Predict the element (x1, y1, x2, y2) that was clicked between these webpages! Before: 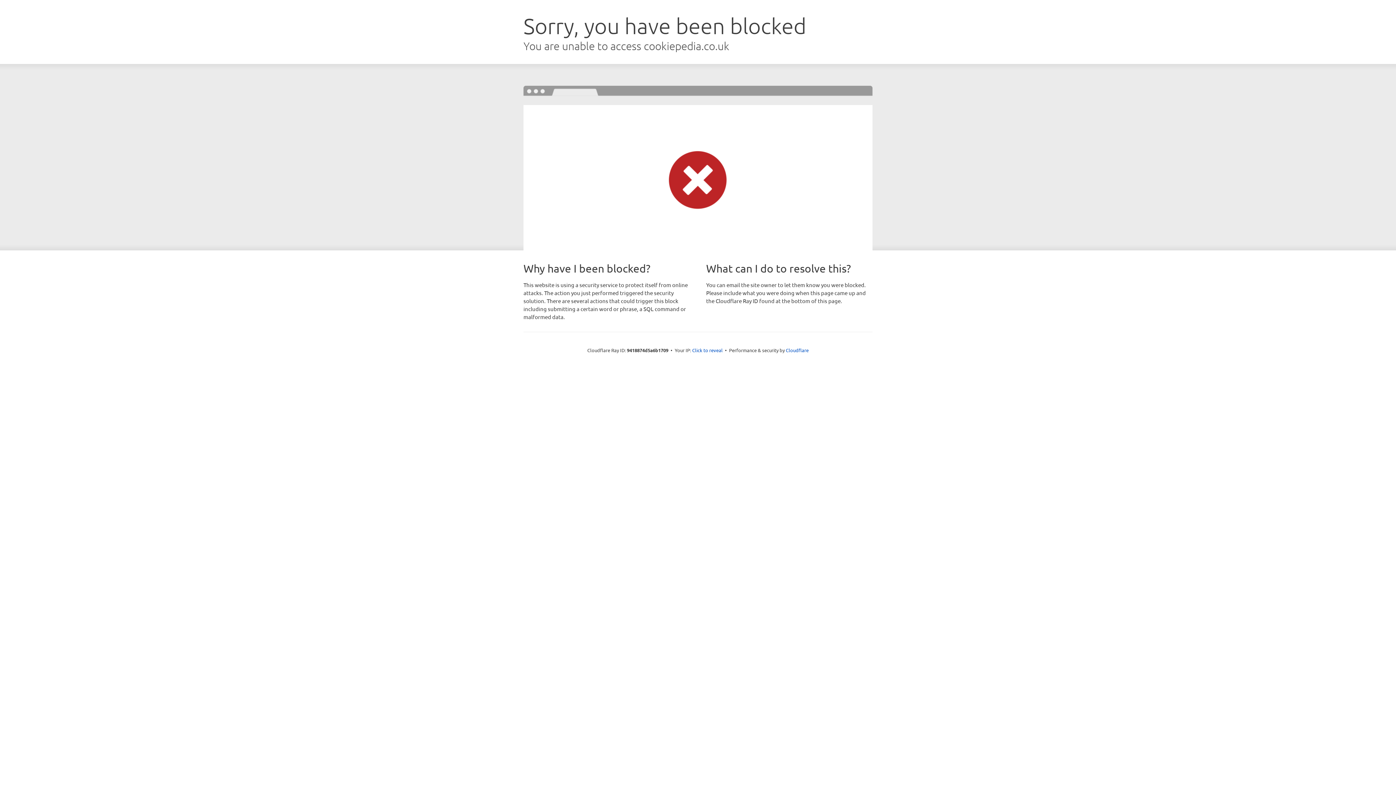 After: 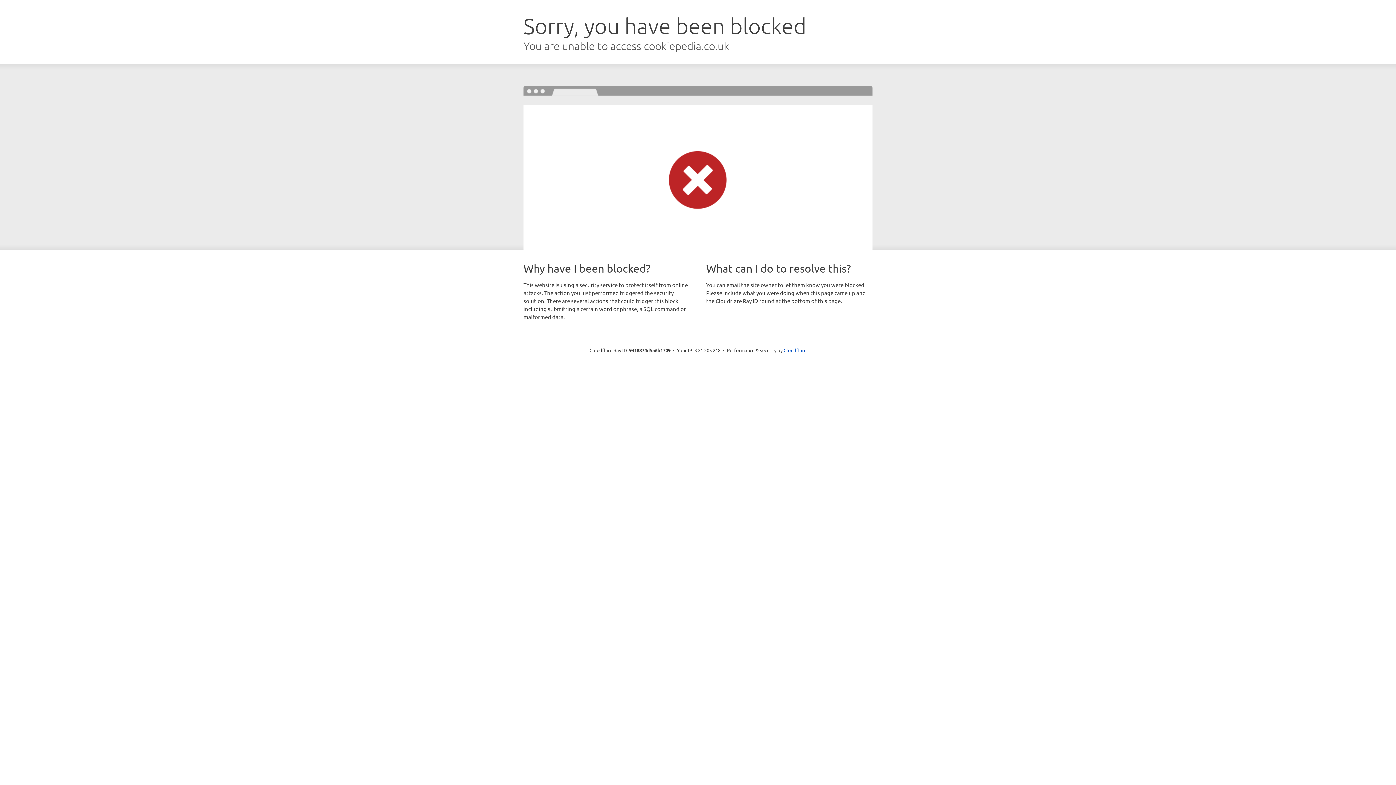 Action: label: Click to reveal bbox: (692, 346, 722, 353)